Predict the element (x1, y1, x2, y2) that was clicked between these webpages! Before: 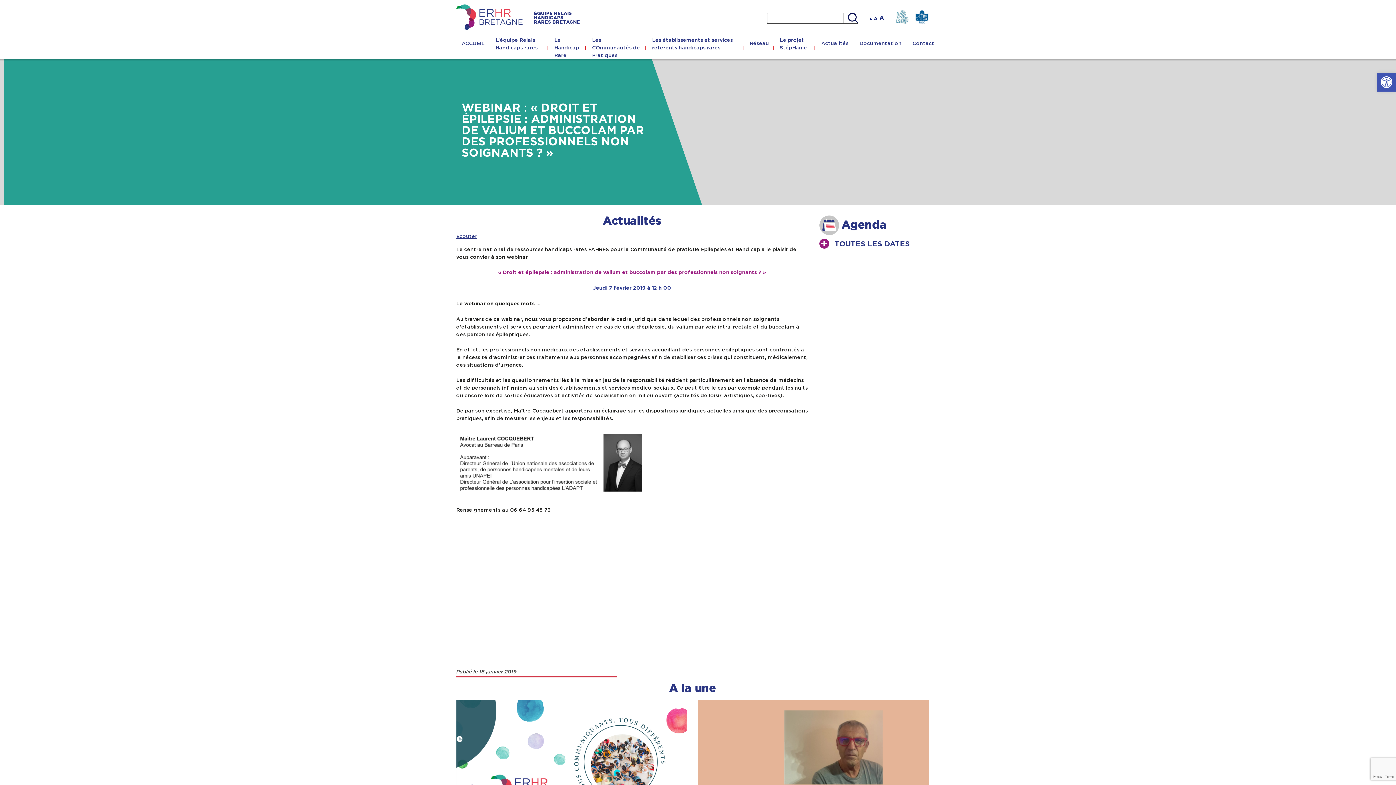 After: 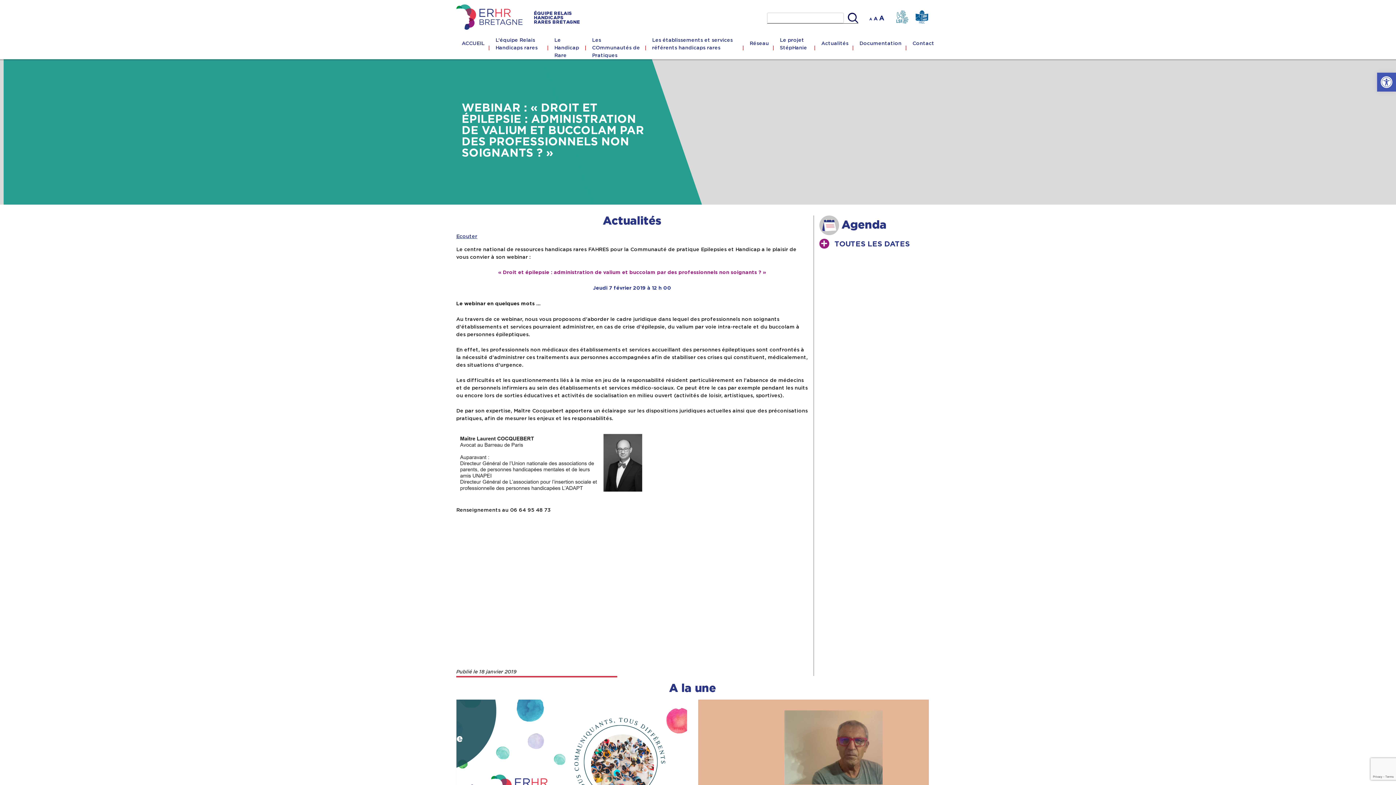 Action: label: Jeu bbox: (593, 285, 602, 290)